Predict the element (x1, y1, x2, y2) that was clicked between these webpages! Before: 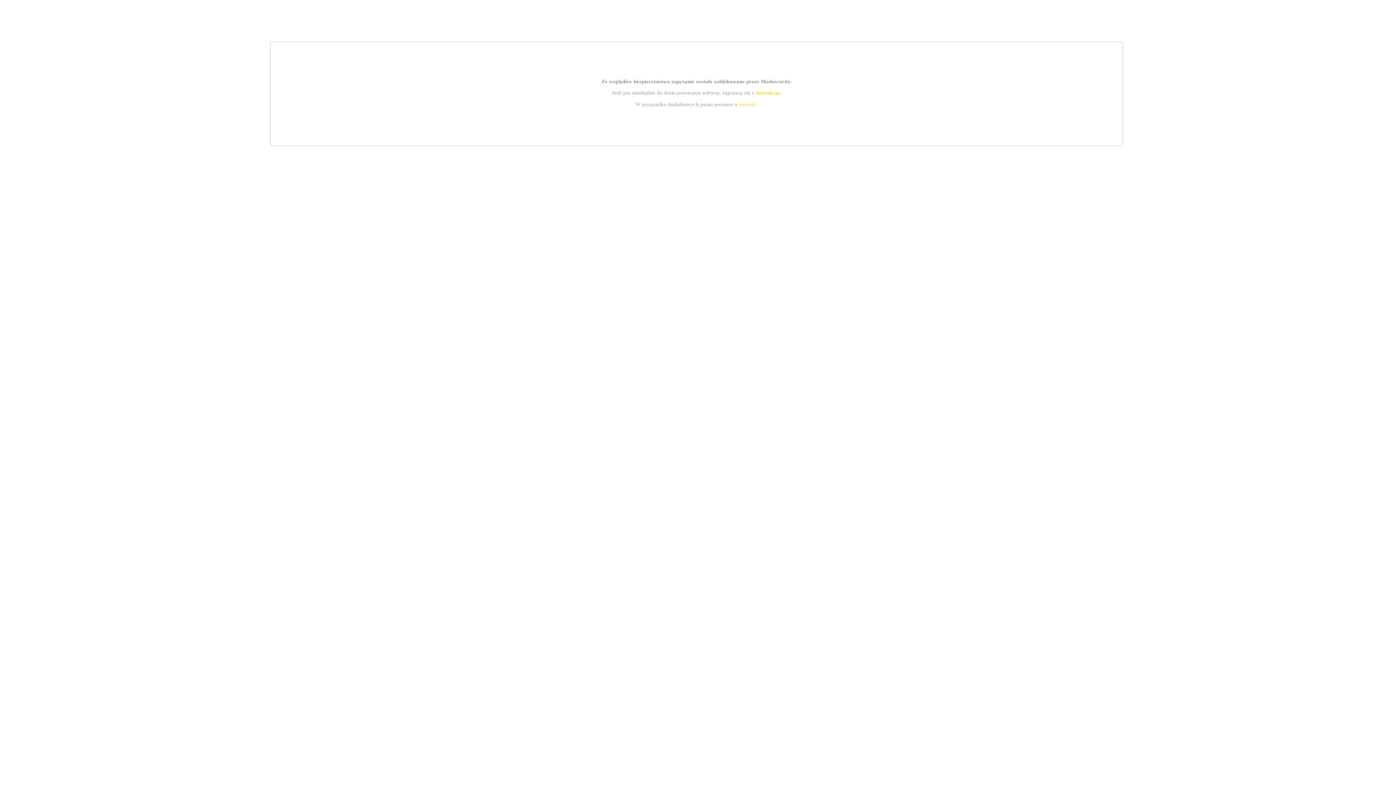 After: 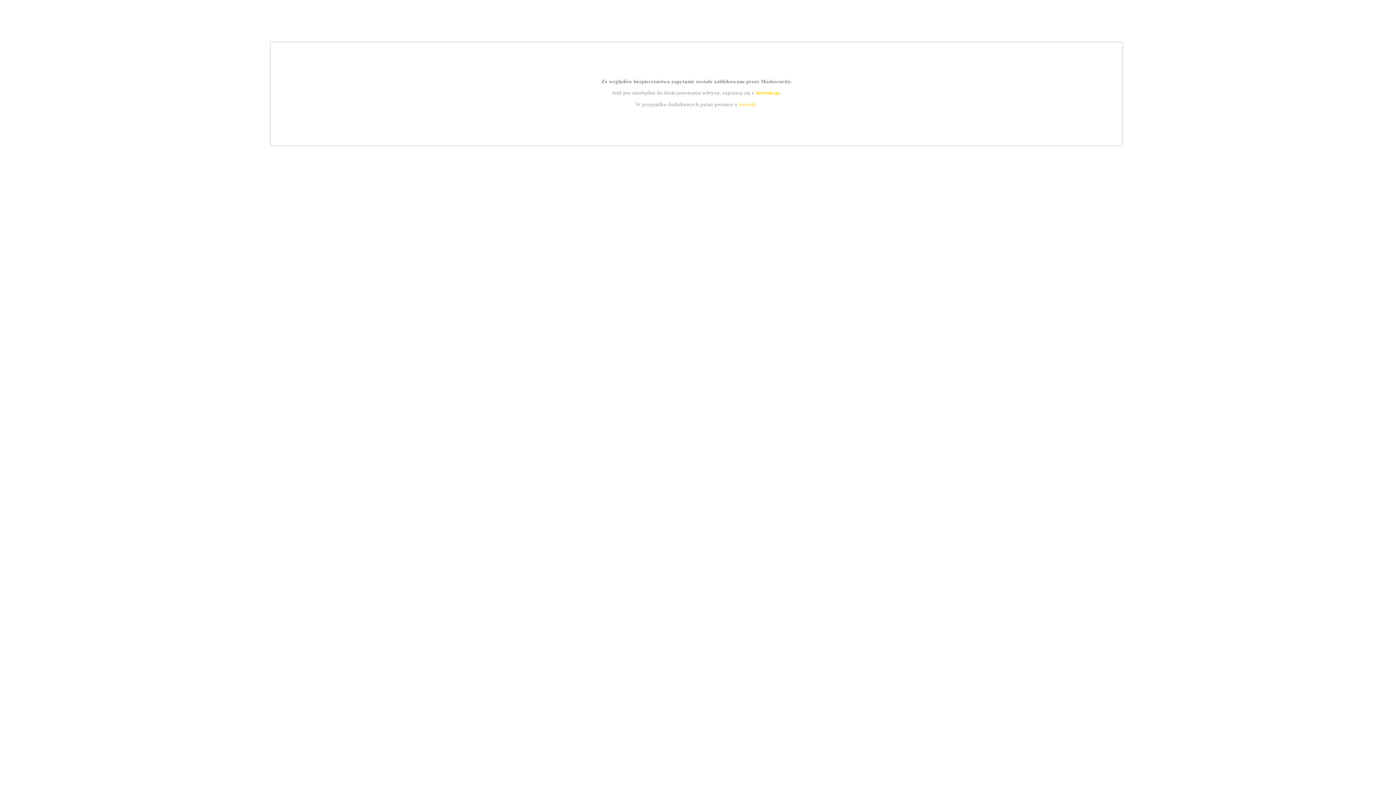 Action: bbox: (755, 89, 779, 95) label: instrukcją